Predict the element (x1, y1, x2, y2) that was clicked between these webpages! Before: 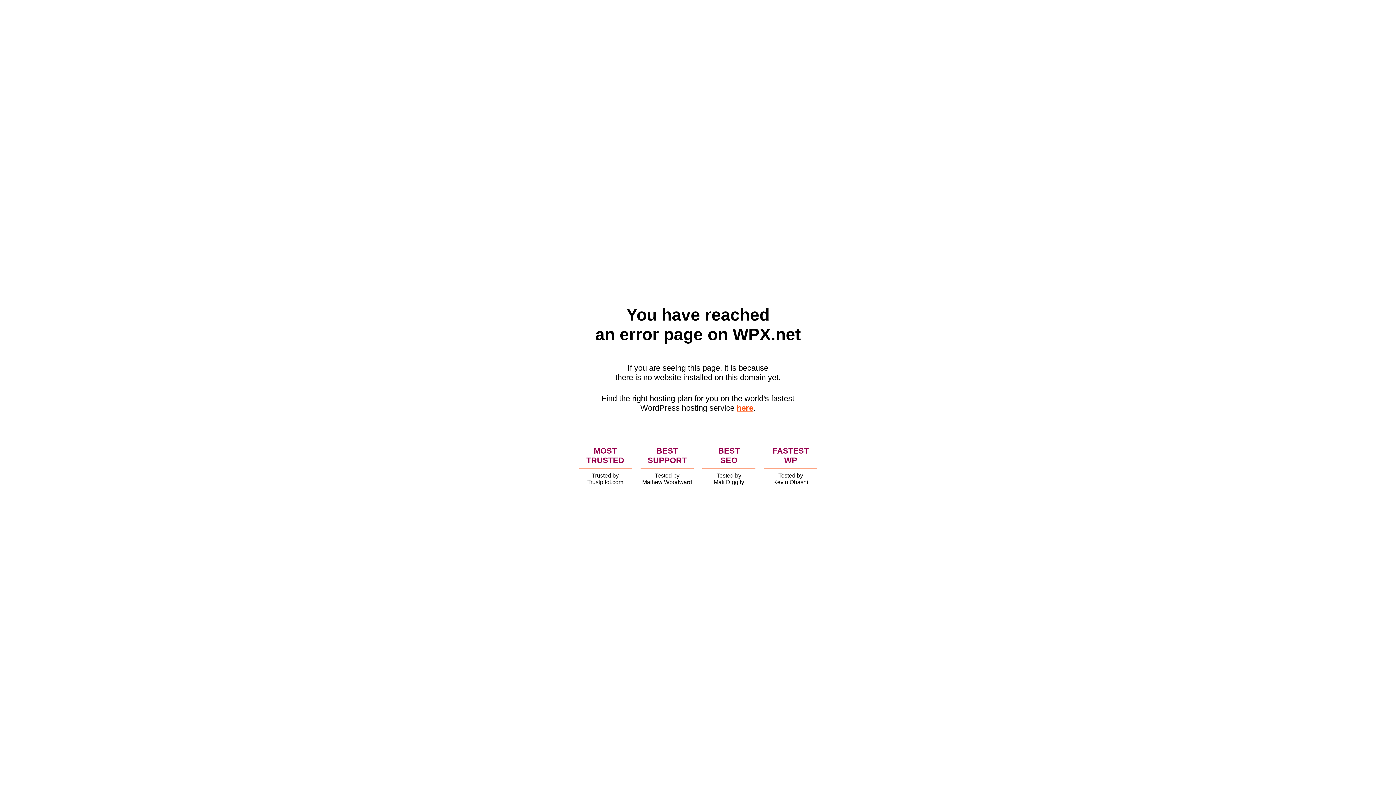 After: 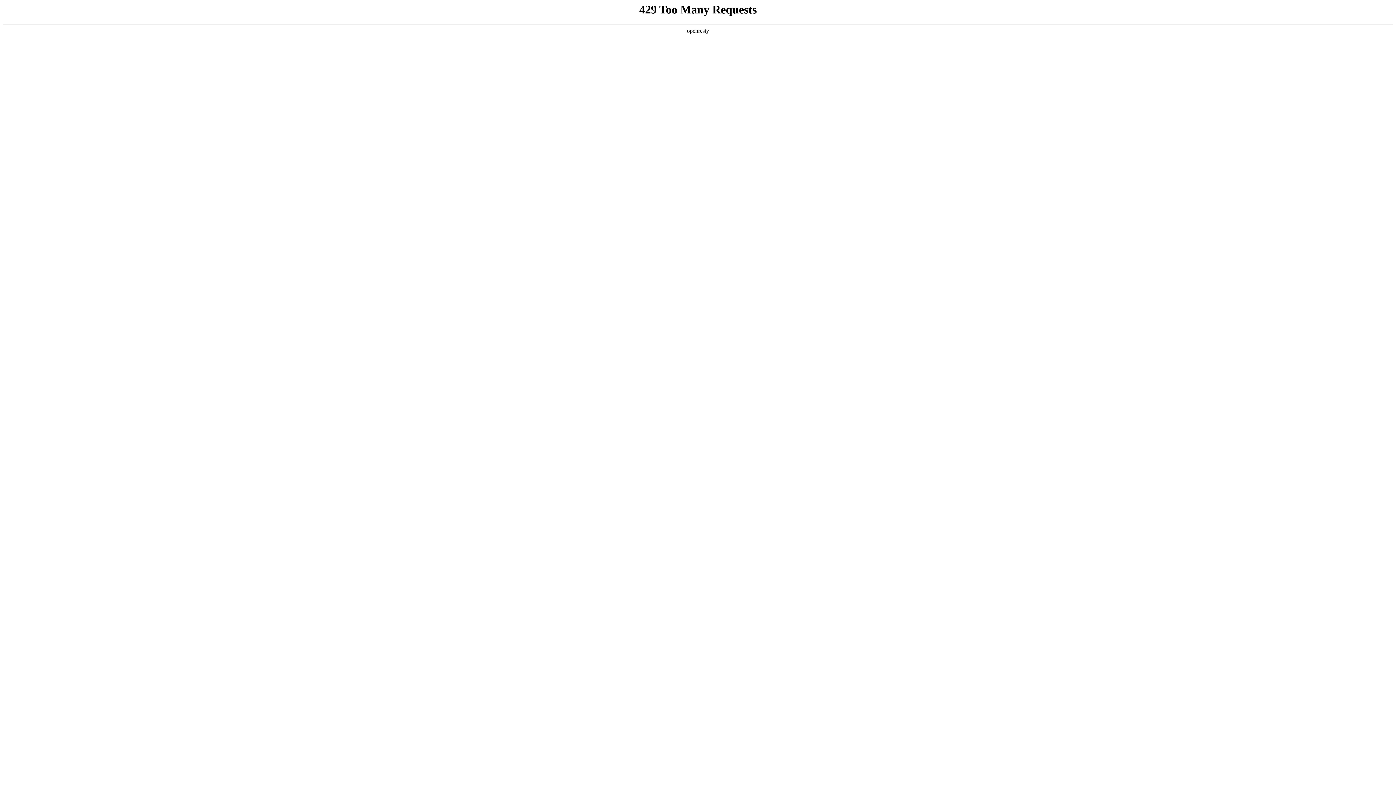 Action: bbox: (736, 403, 753, 412) label: here